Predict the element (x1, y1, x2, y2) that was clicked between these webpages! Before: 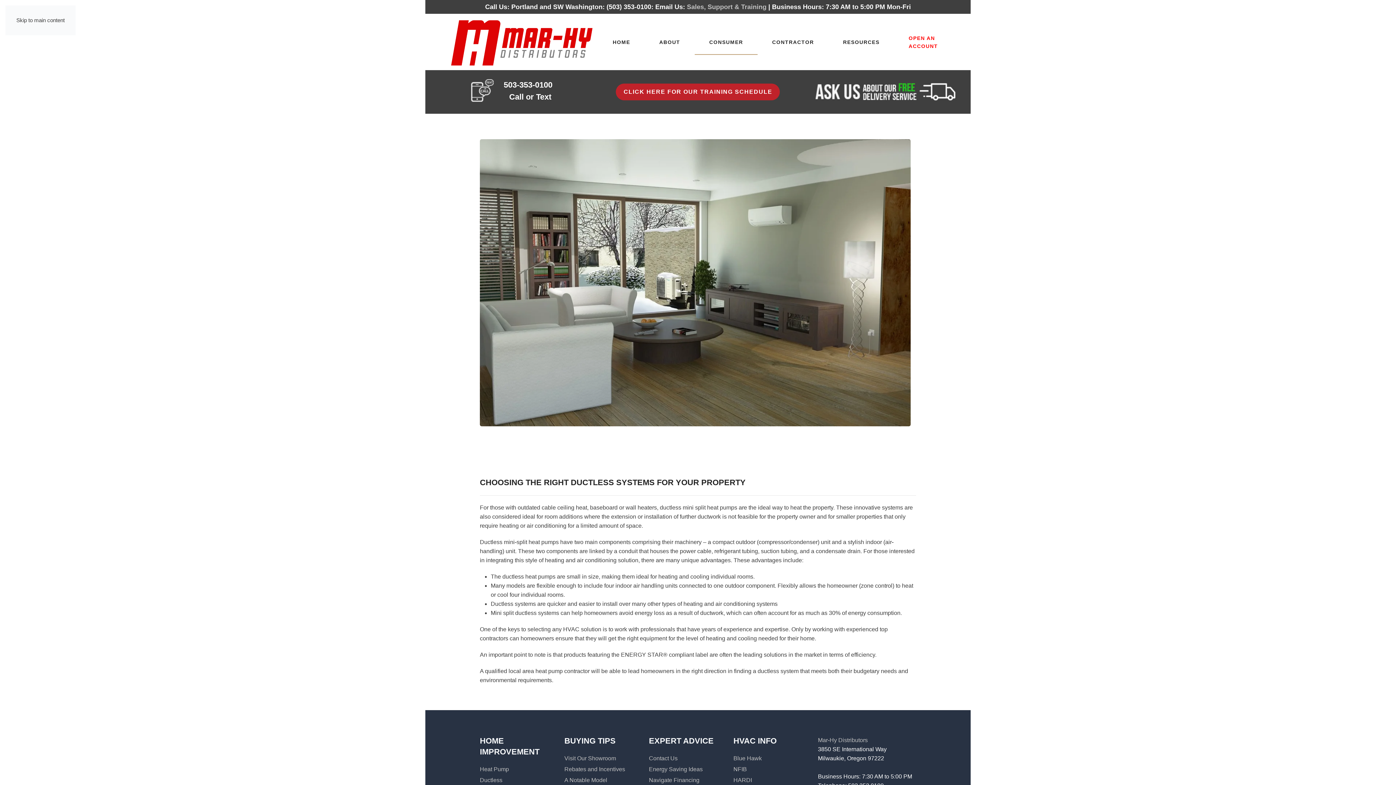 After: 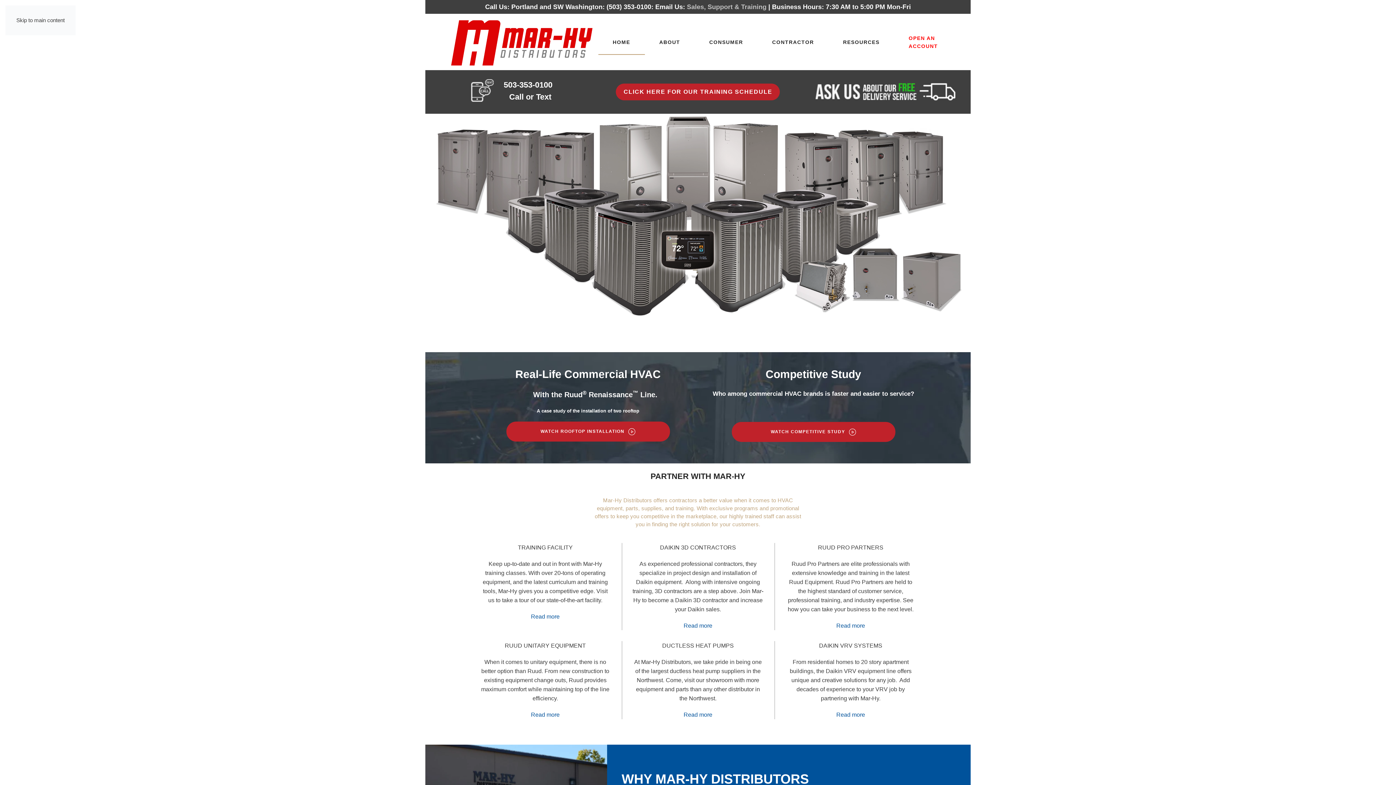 Action: label: HOME bbox: (598, 29, 644, 54)